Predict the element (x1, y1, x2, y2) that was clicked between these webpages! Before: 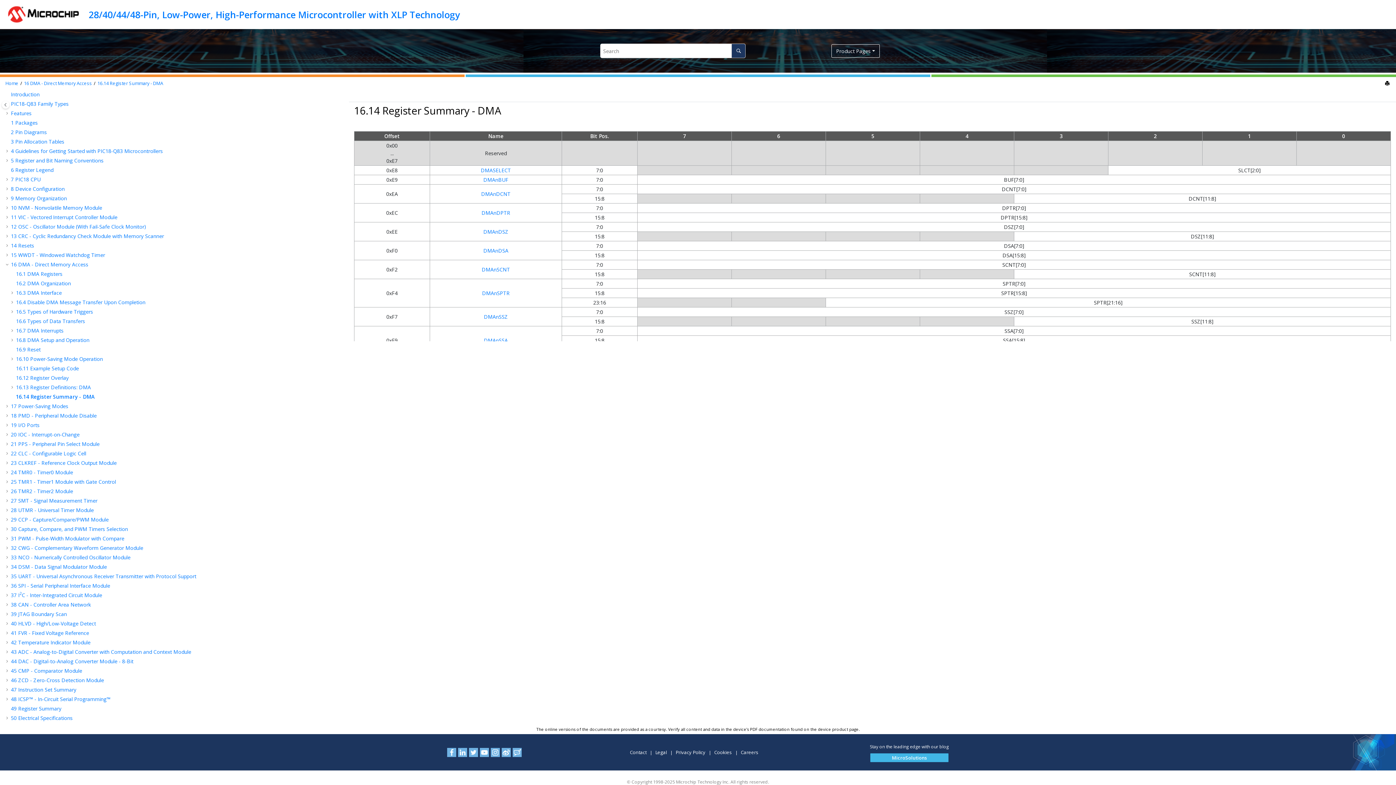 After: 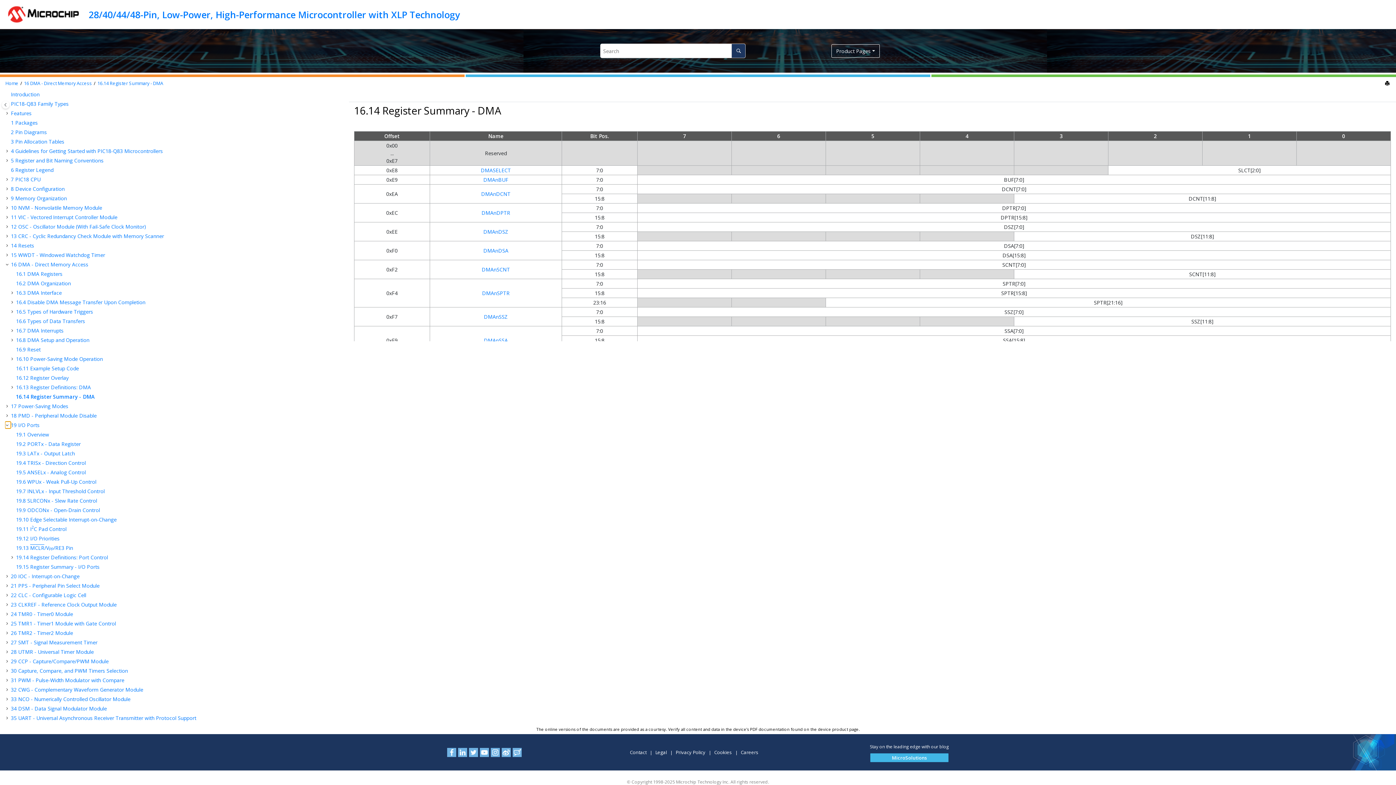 Action: bbox: (5, 421, 10, 428)